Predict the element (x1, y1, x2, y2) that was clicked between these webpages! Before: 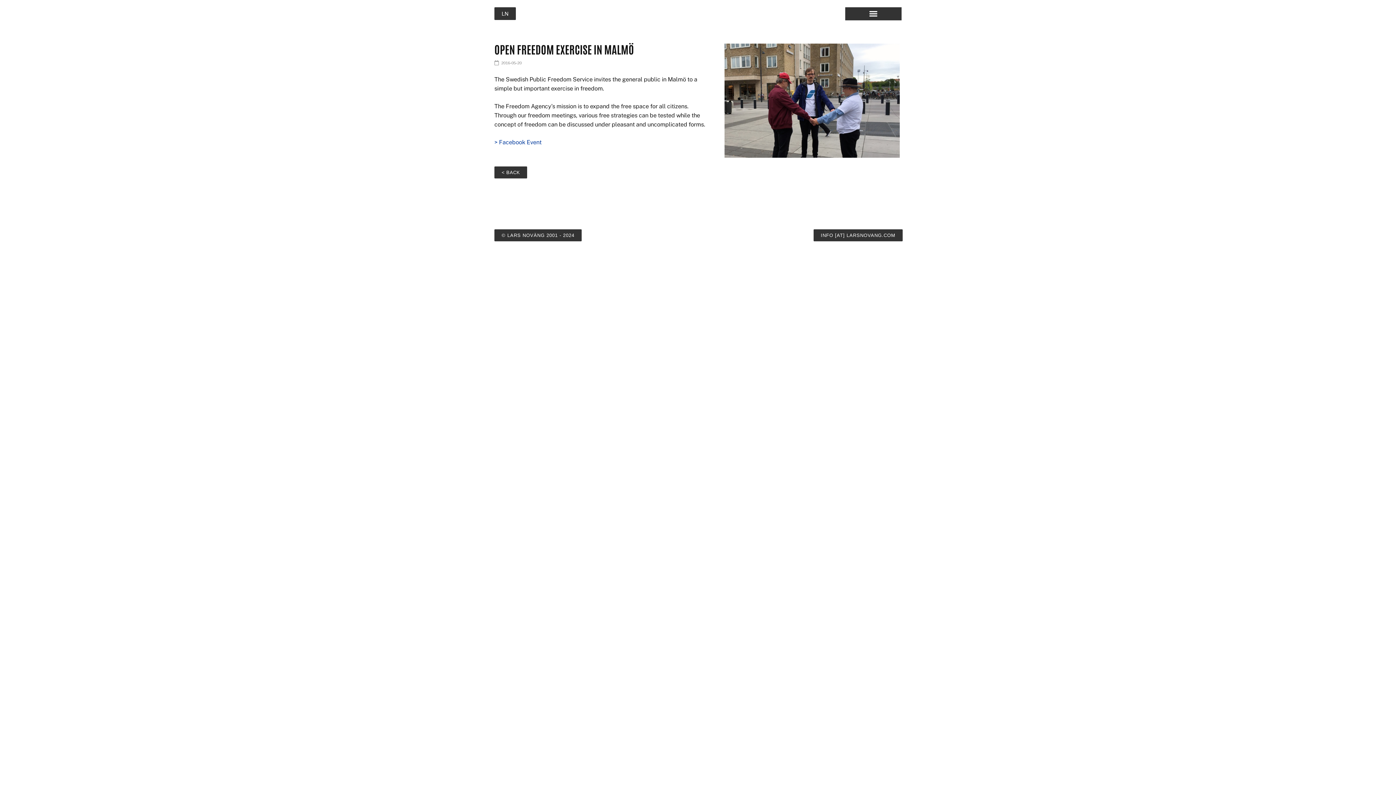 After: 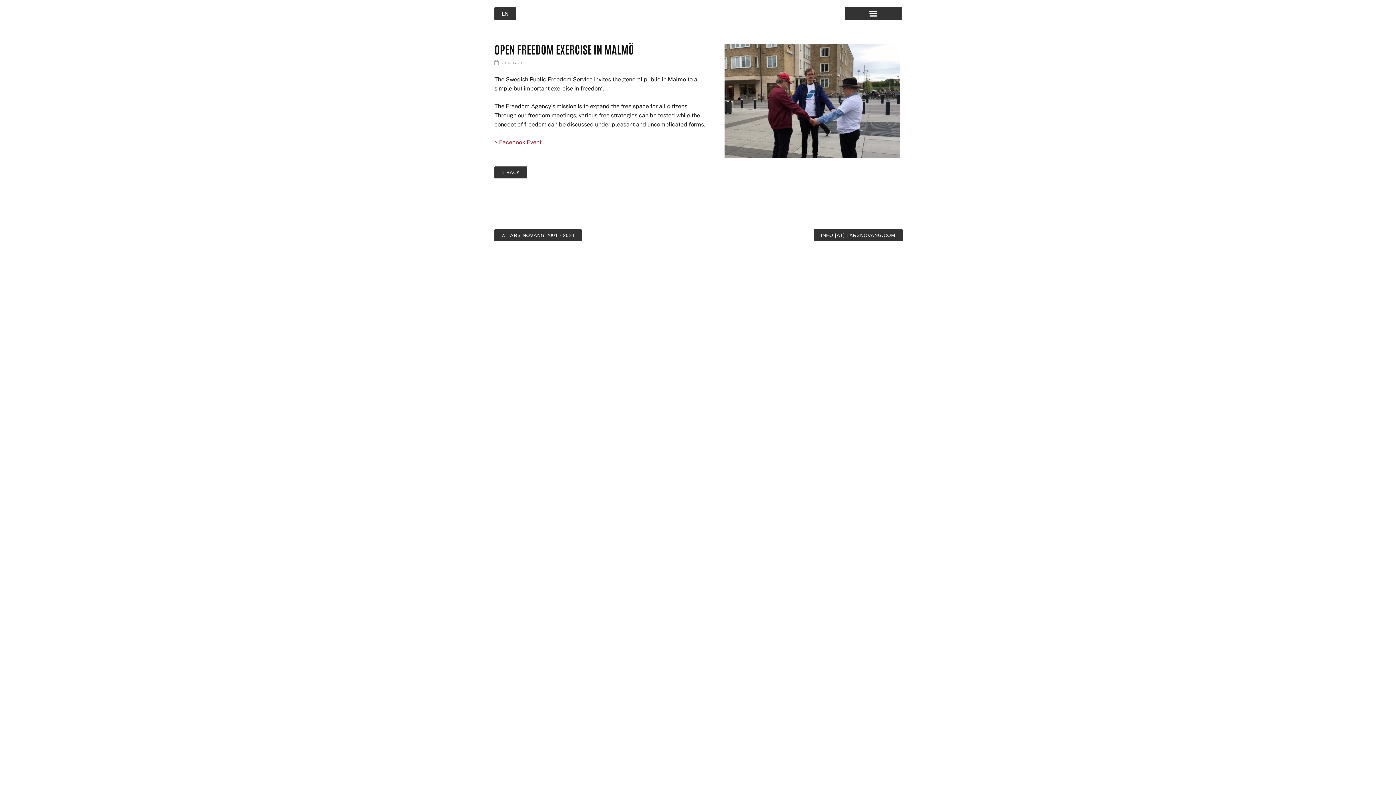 Action: bbox: (494, 138, 541, 145) label: > Facebook Event